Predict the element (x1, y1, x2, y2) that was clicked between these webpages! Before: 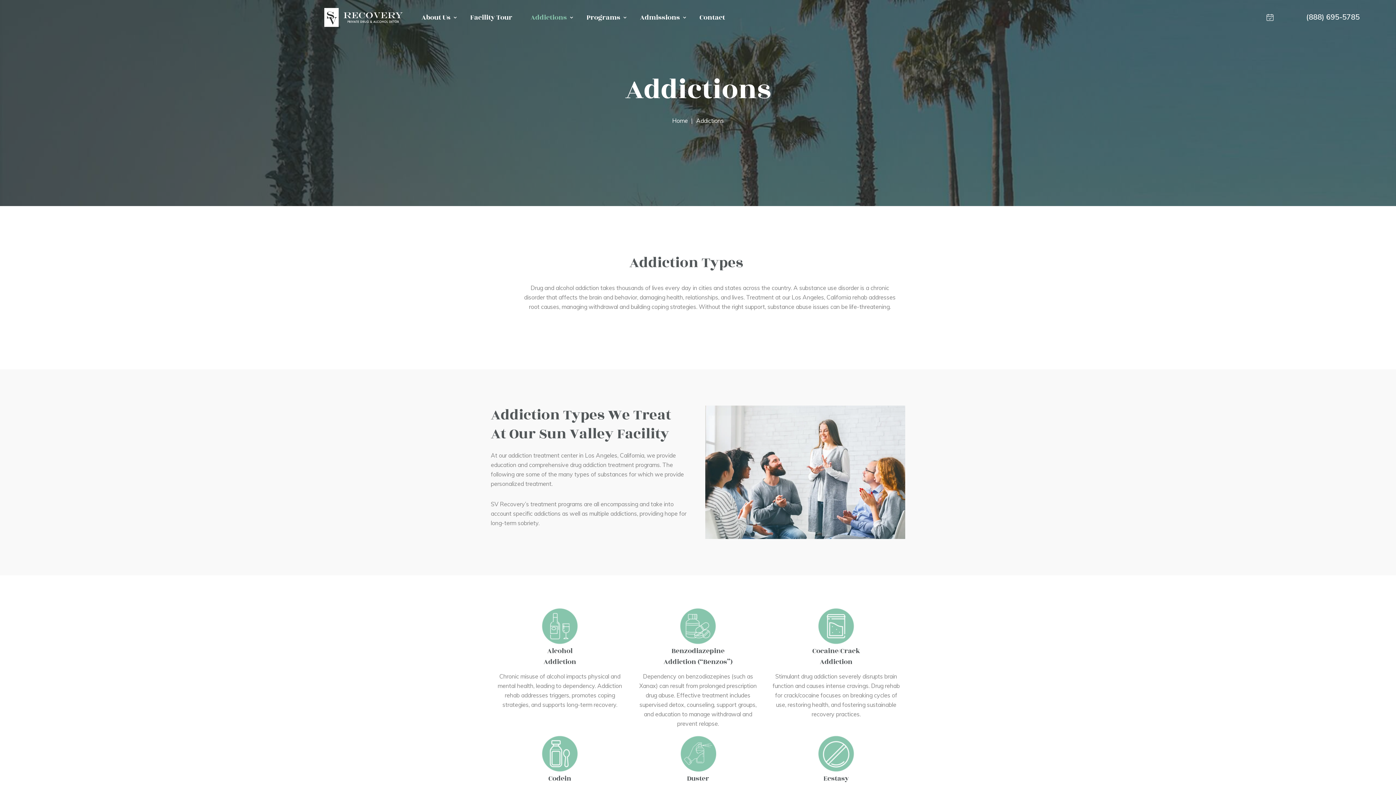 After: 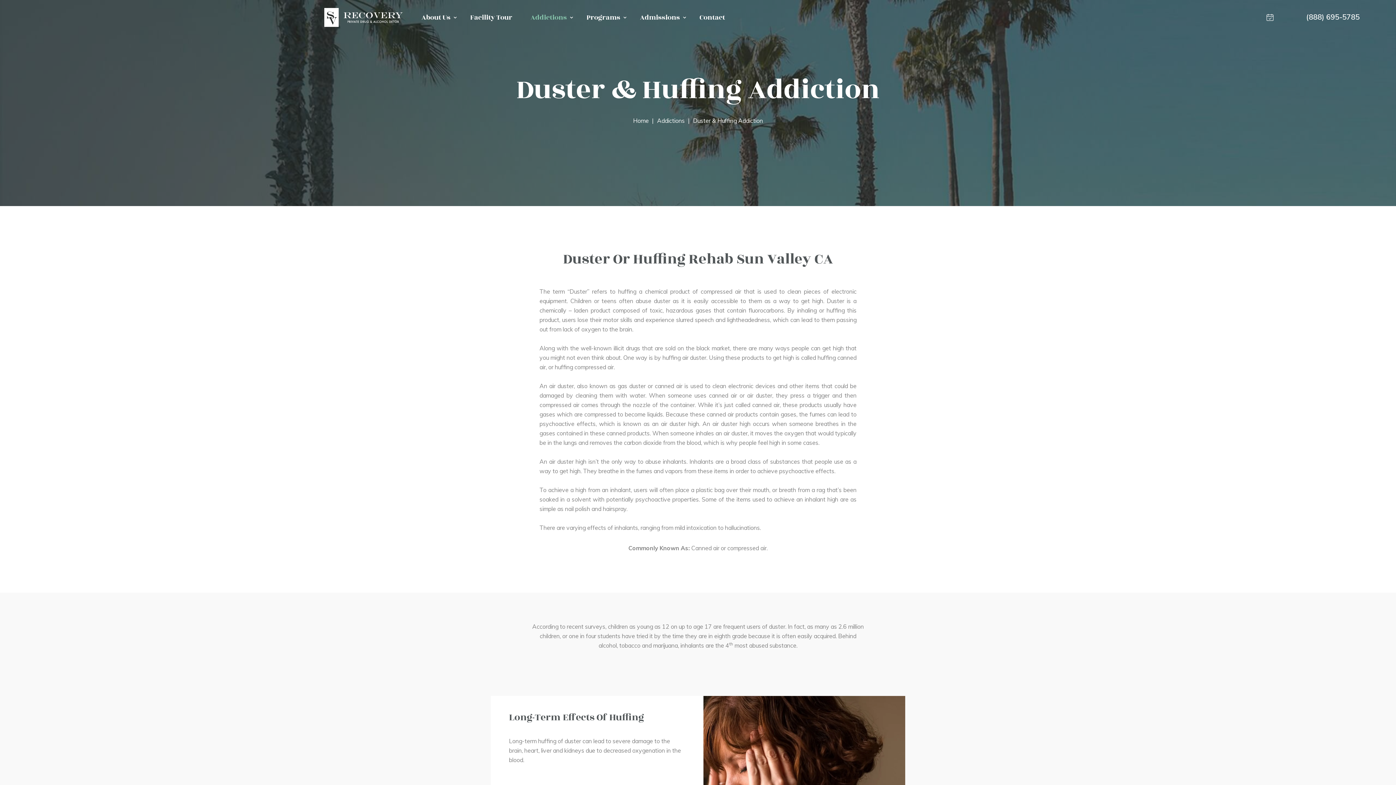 Action: label: Duster
Addiction bbox: (634, 773, 761, 795)